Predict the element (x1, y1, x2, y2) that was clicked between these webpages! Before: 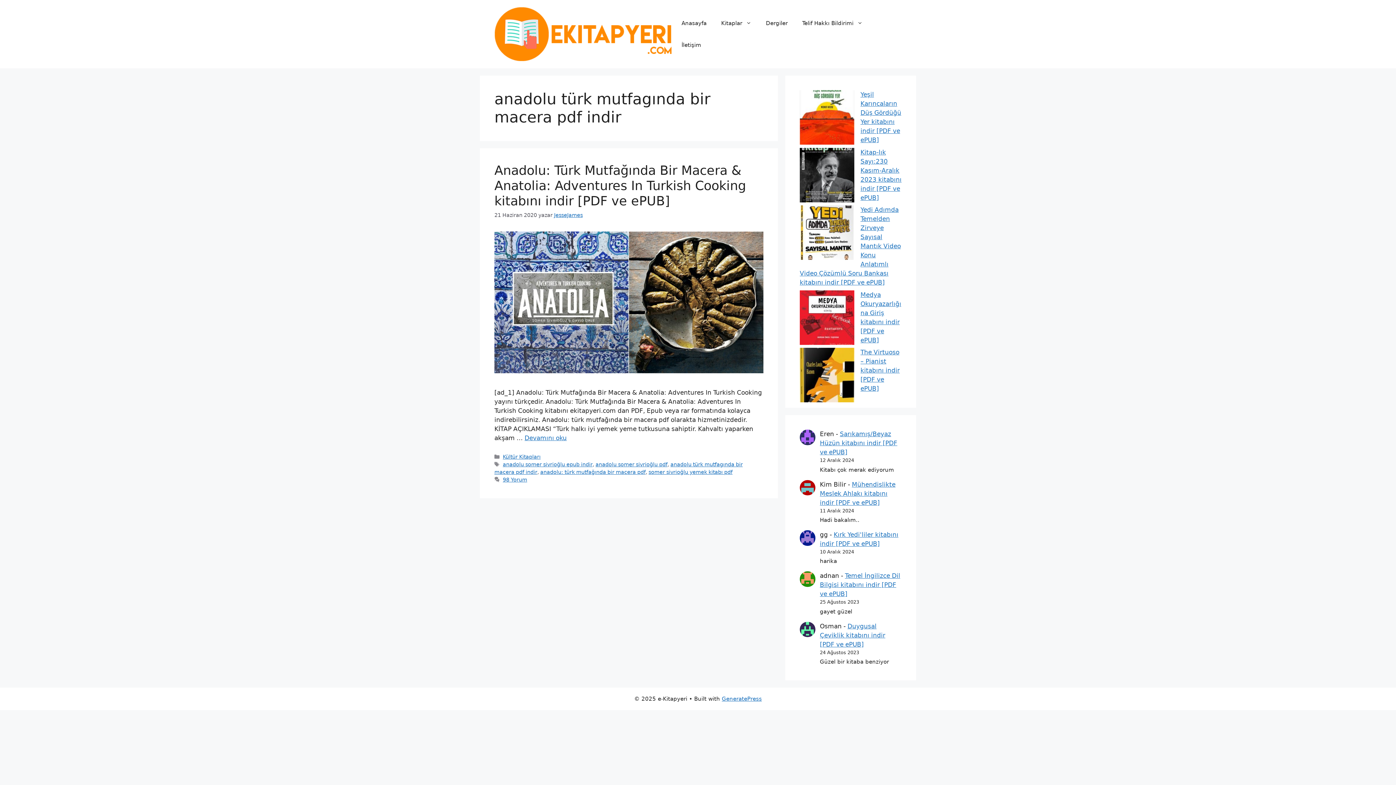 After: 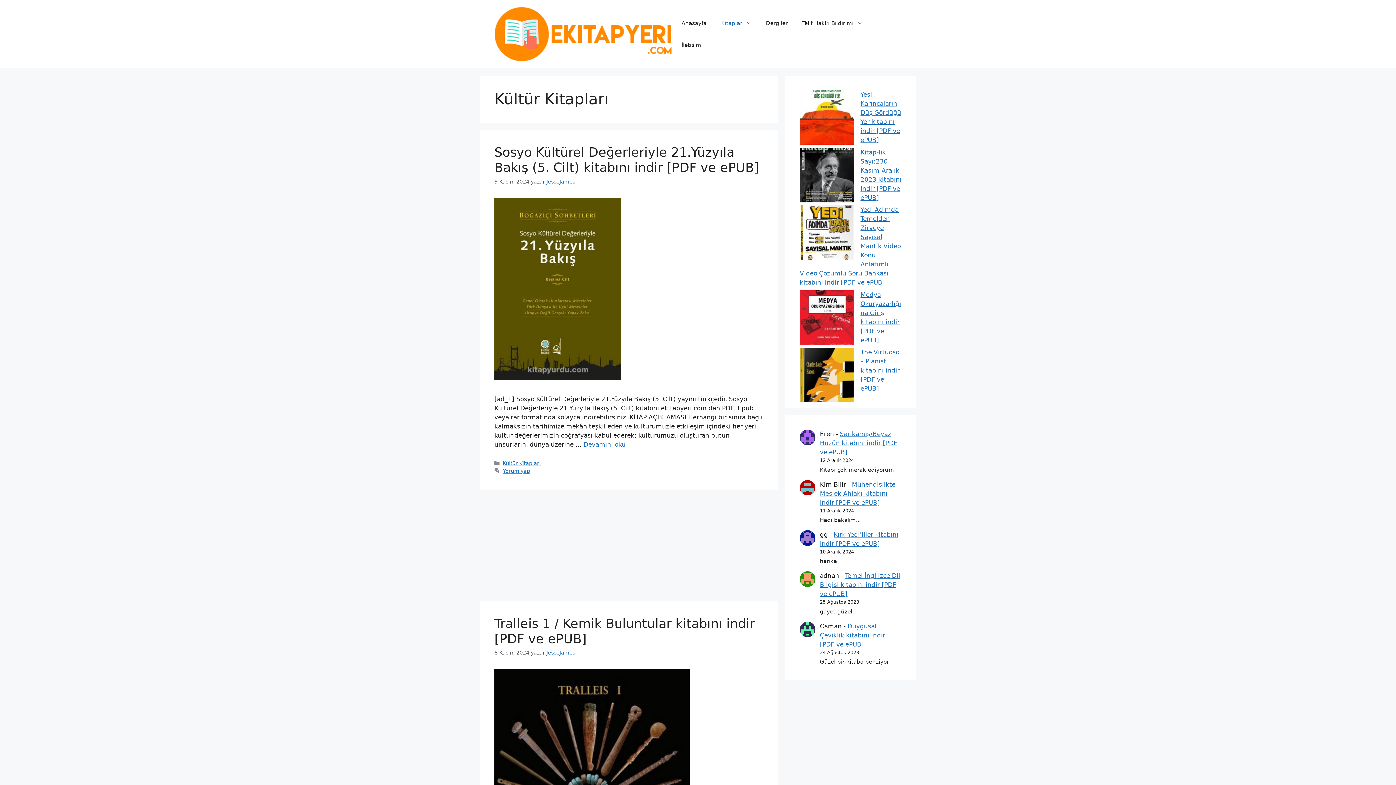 Action: label: Kültür Kitapları bbox: (502, 454, 540, 459)